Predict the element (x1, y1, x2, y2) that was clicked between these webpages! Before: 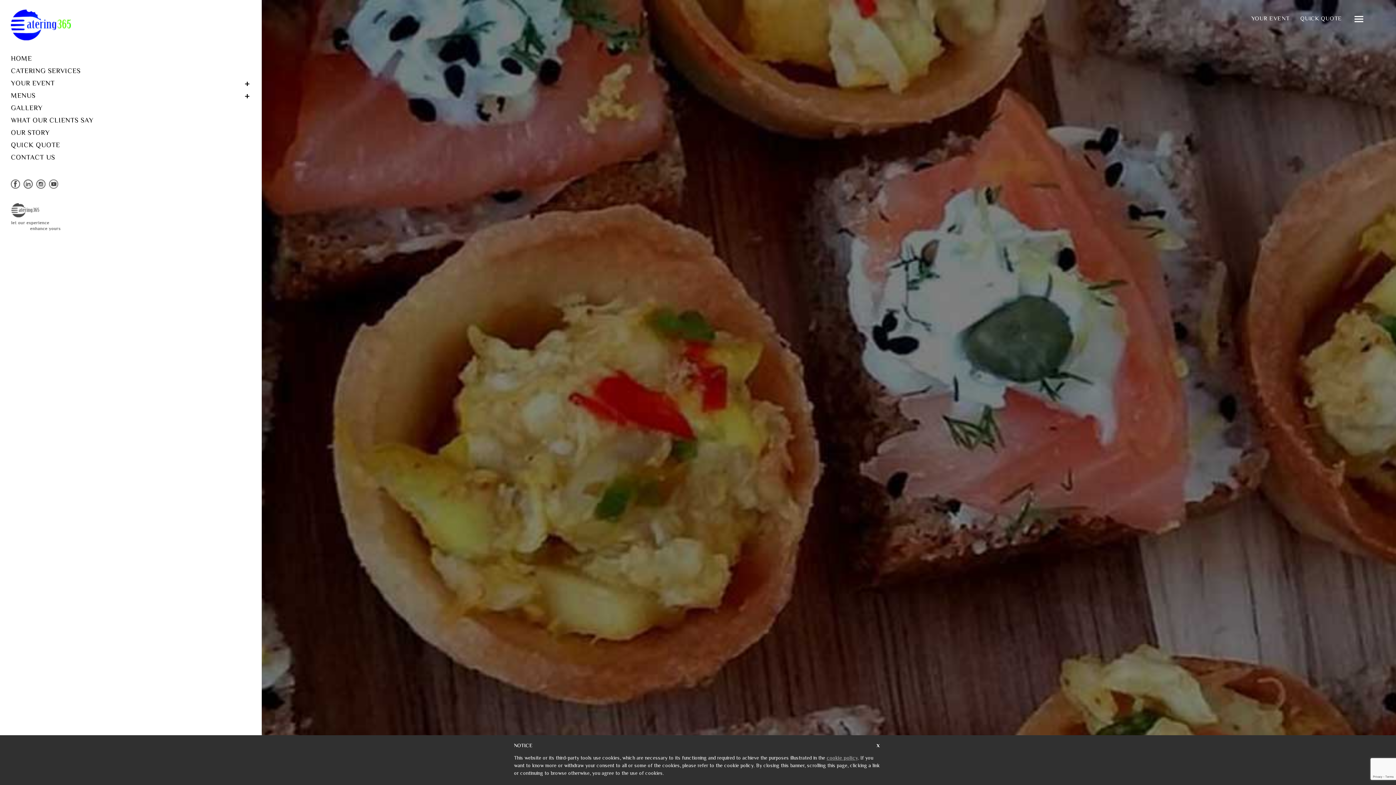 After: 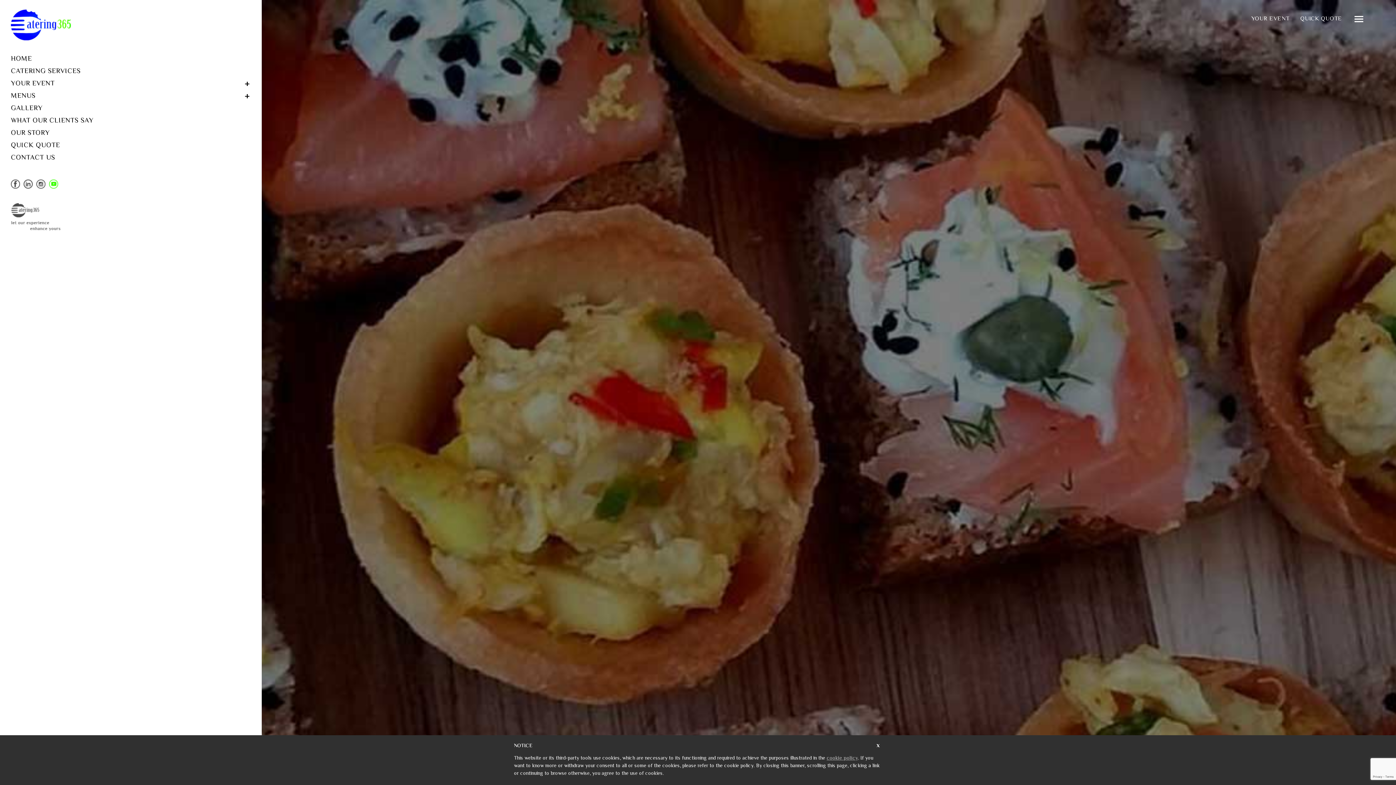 Action: bbox: (49, 179, 58, 188)